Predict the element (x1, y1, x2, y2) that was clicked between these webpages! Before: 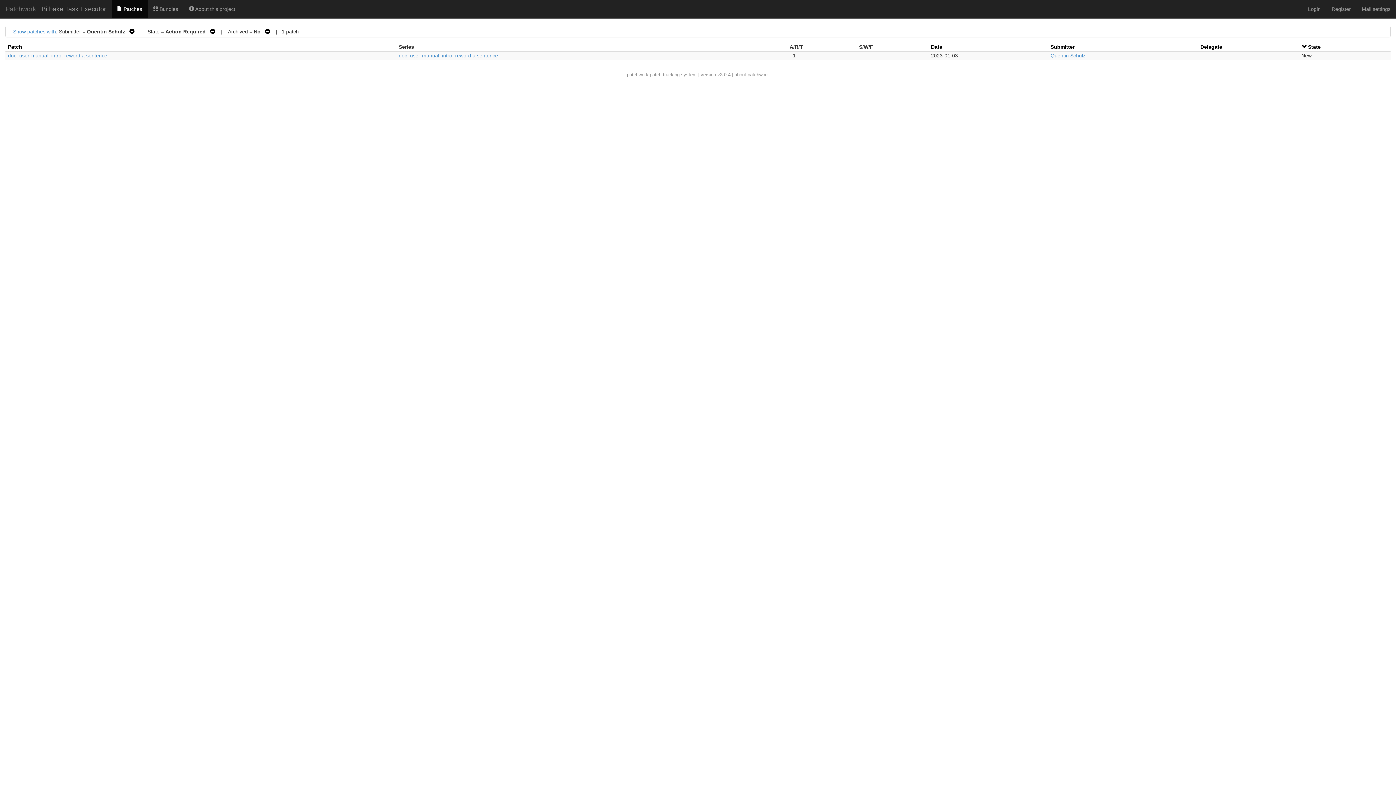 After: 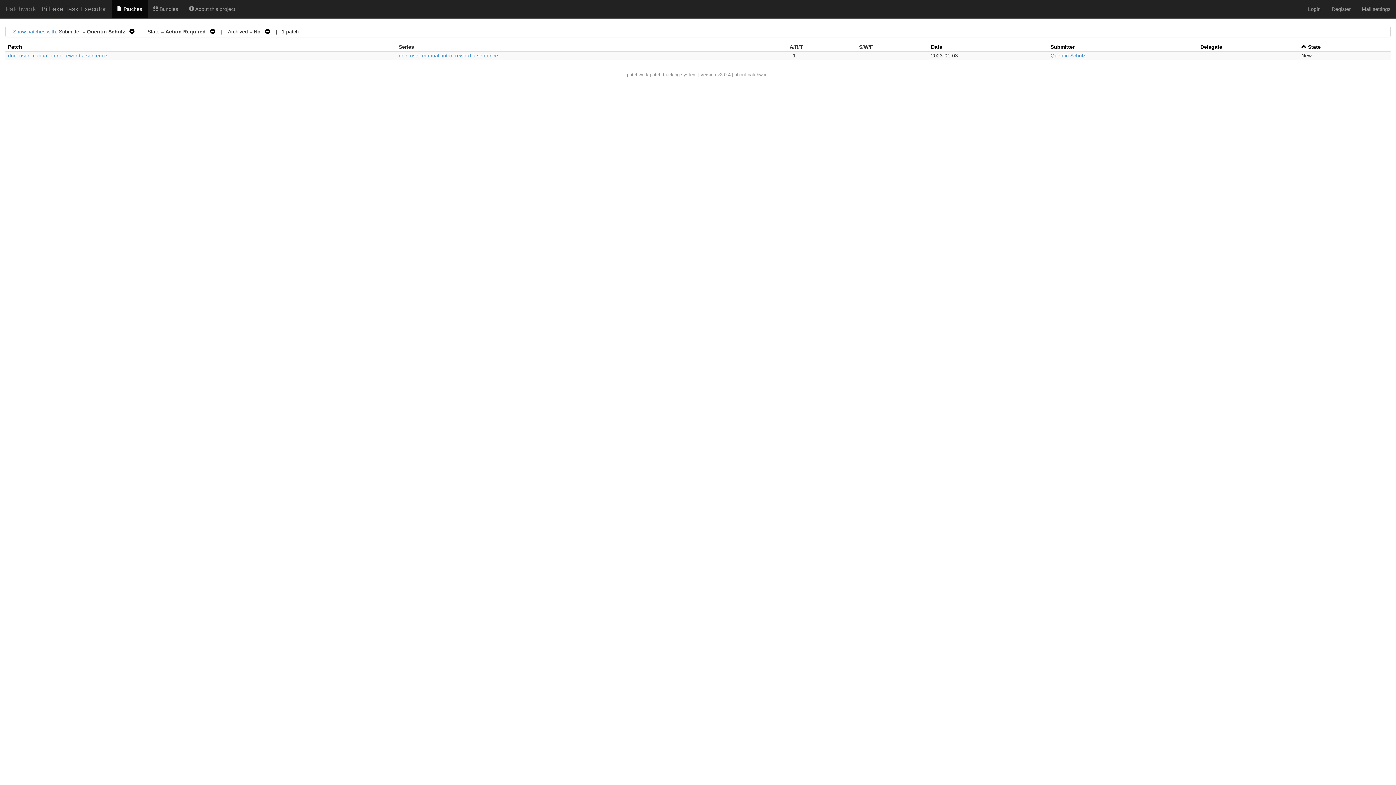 Action: bbox: (1301, 44, 1308, 49) label:  